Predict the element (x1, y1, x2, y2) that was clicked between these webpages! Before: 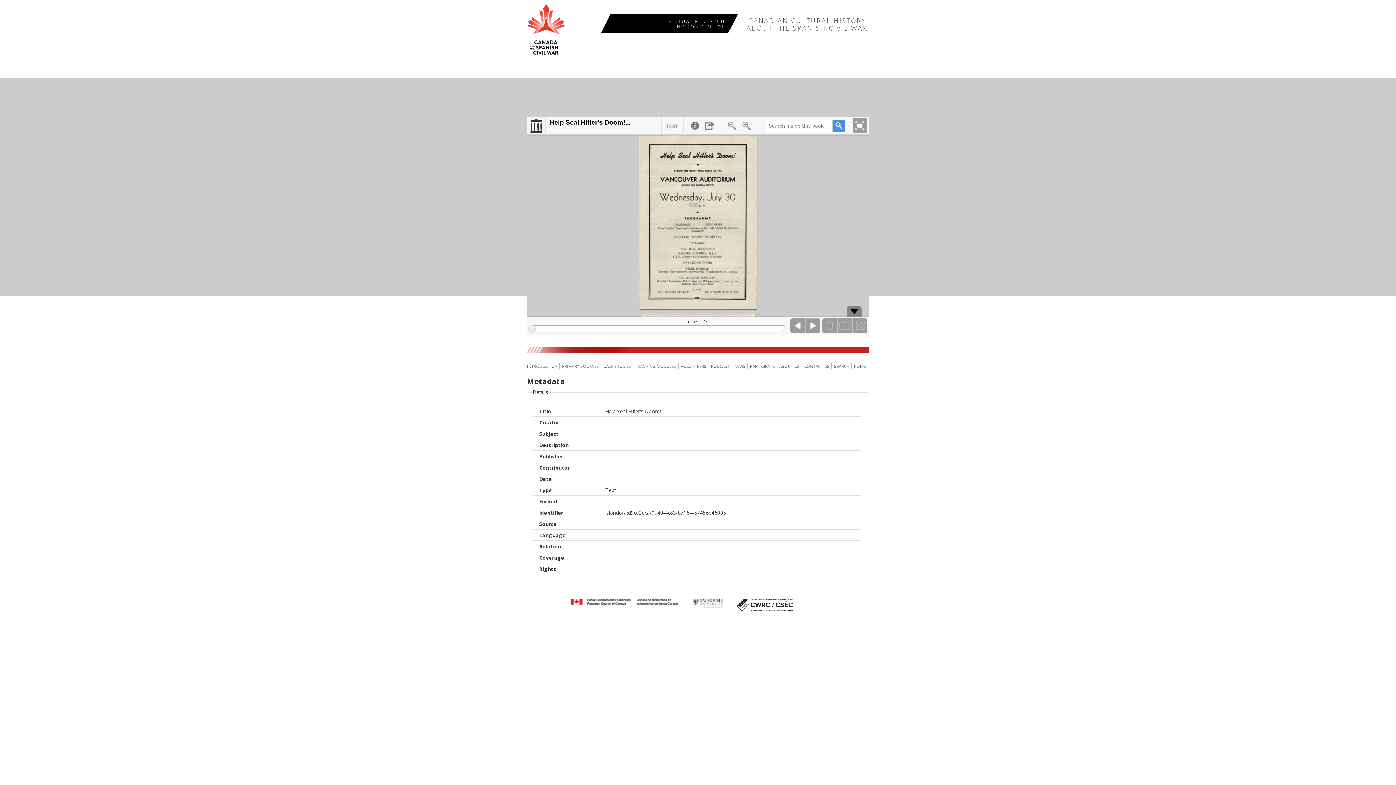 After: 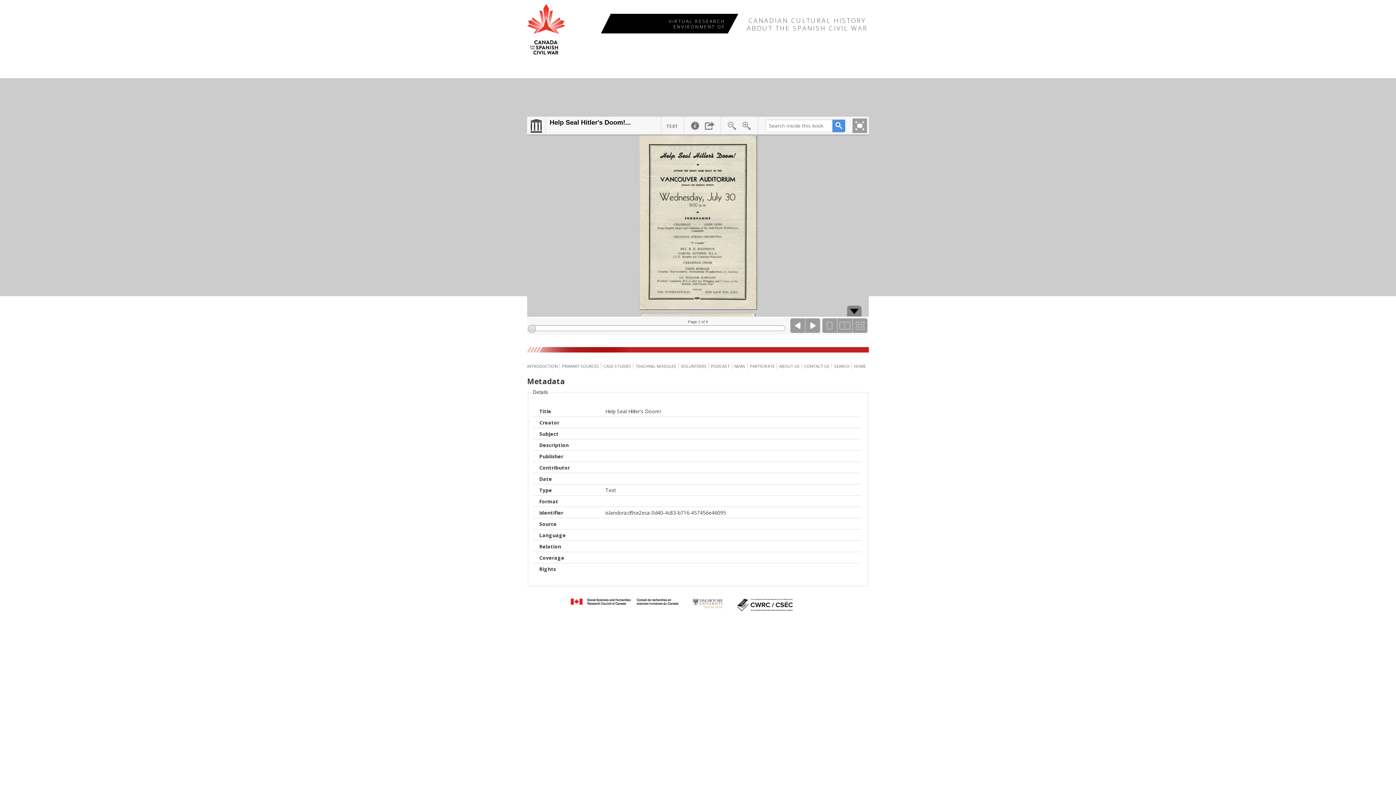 Action: bbox: (528, 325, 536, 333)